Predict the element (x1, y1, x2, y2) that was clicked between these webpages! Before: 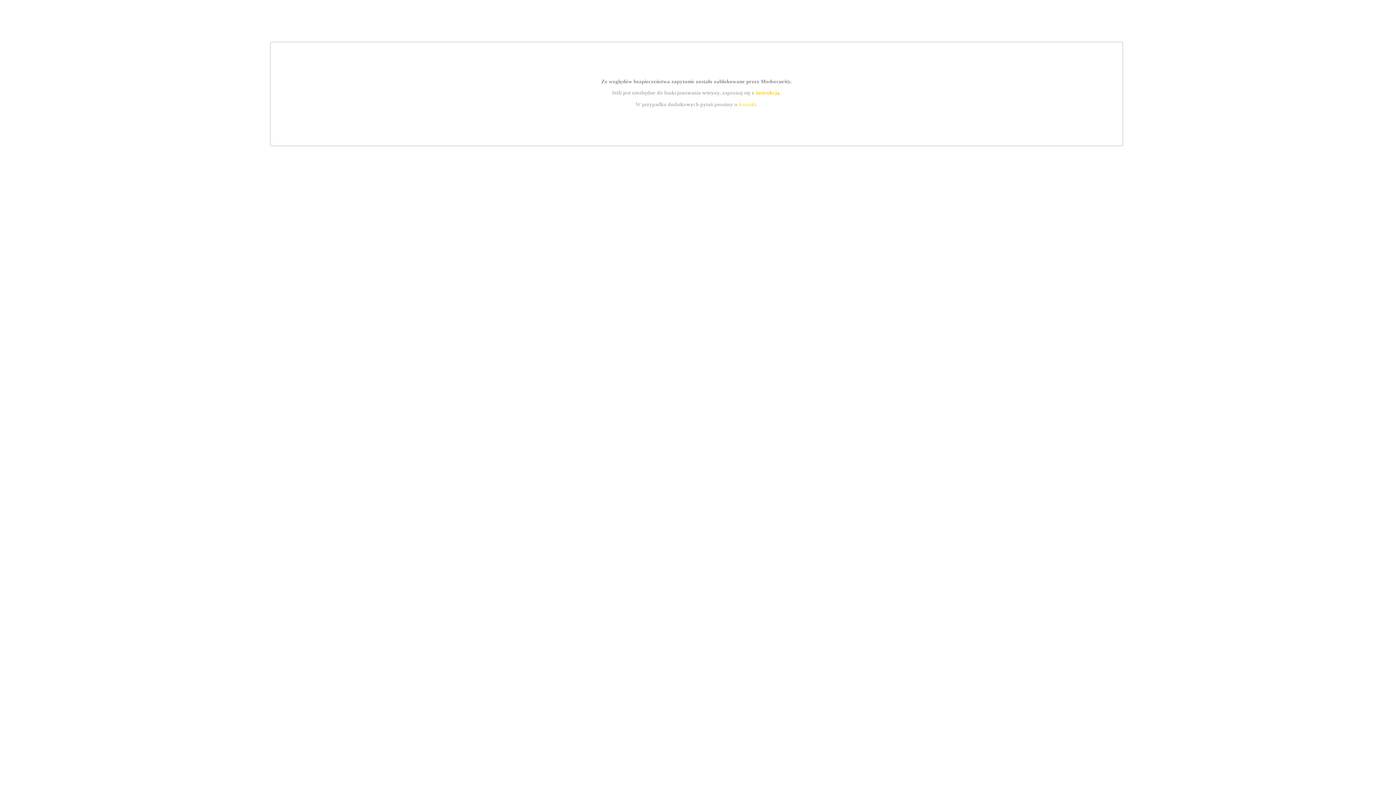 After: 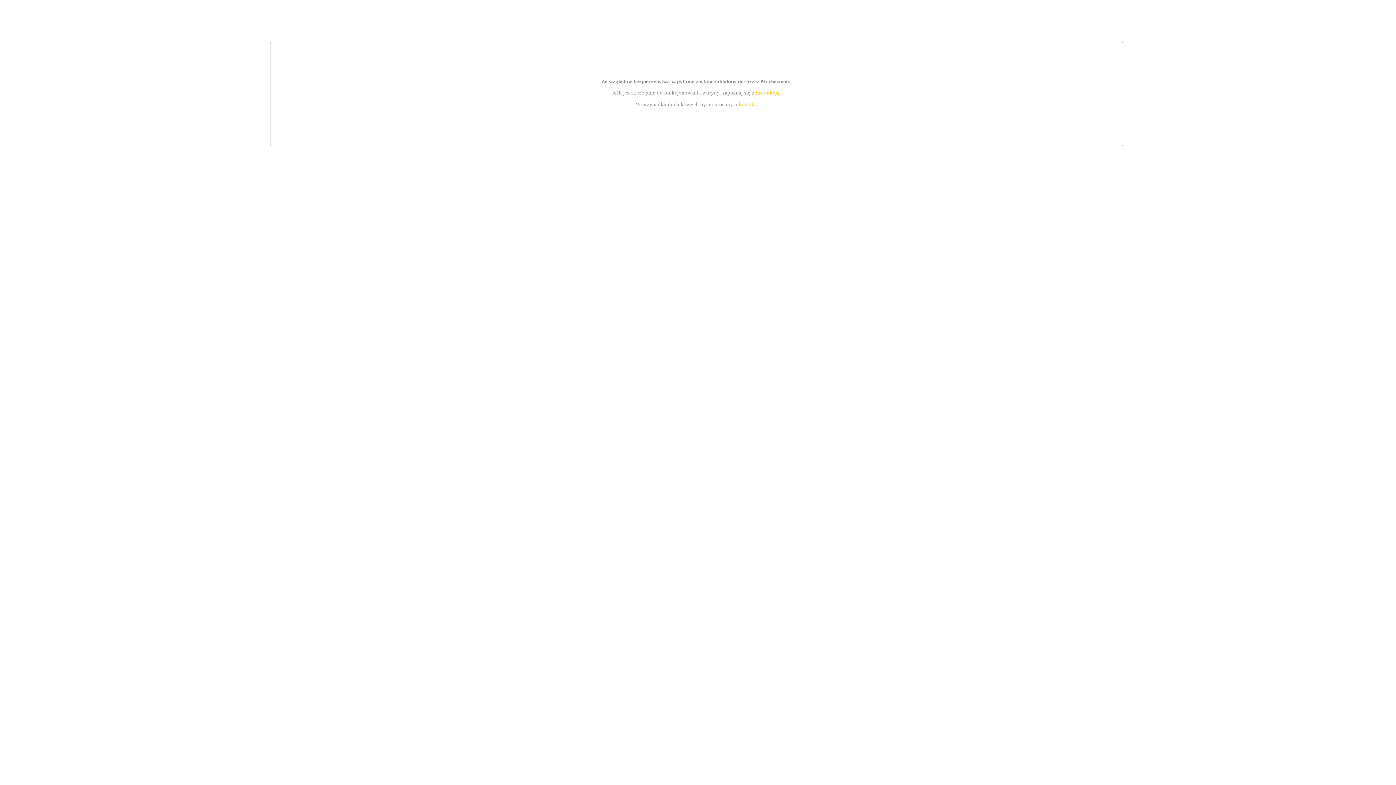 Action: bbox: (755, 89, 779, 95) label: instrukcją